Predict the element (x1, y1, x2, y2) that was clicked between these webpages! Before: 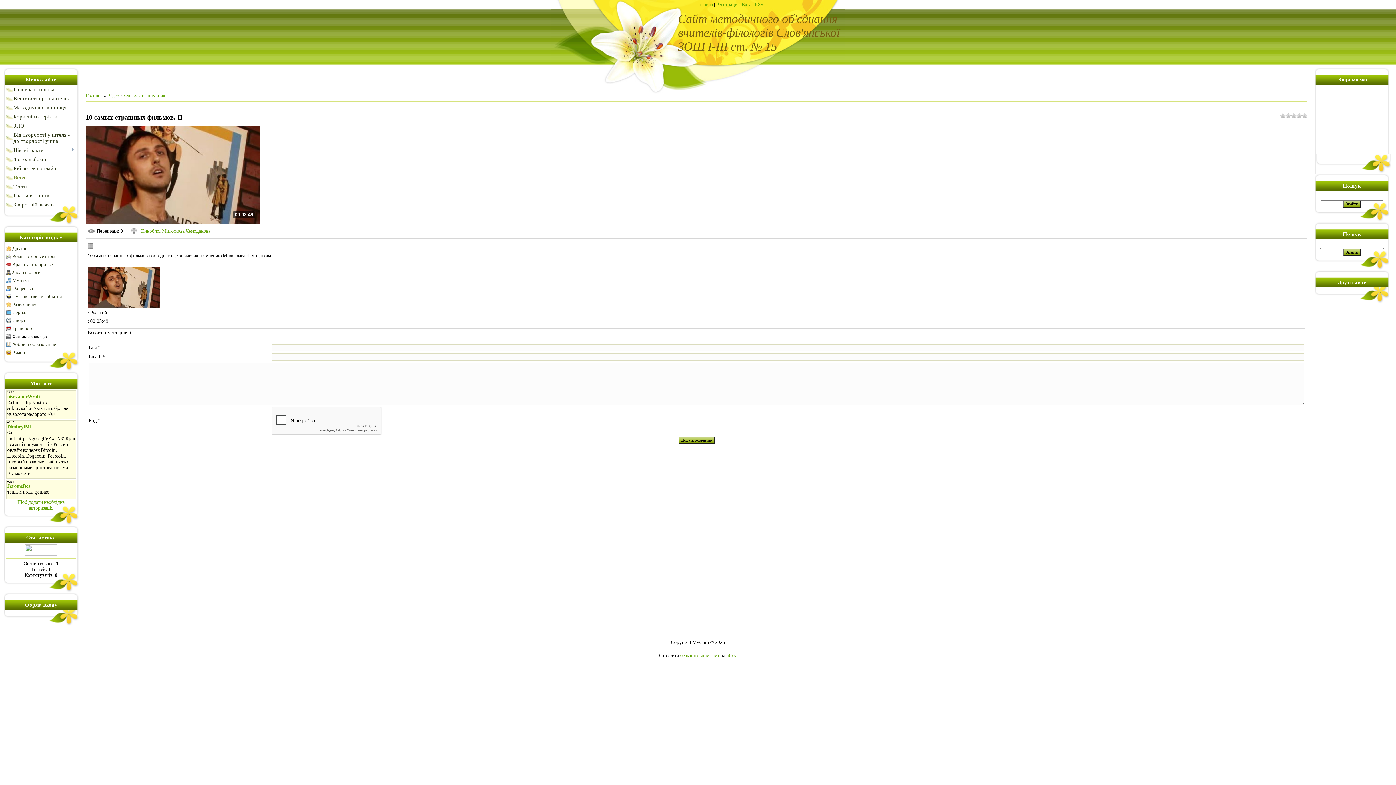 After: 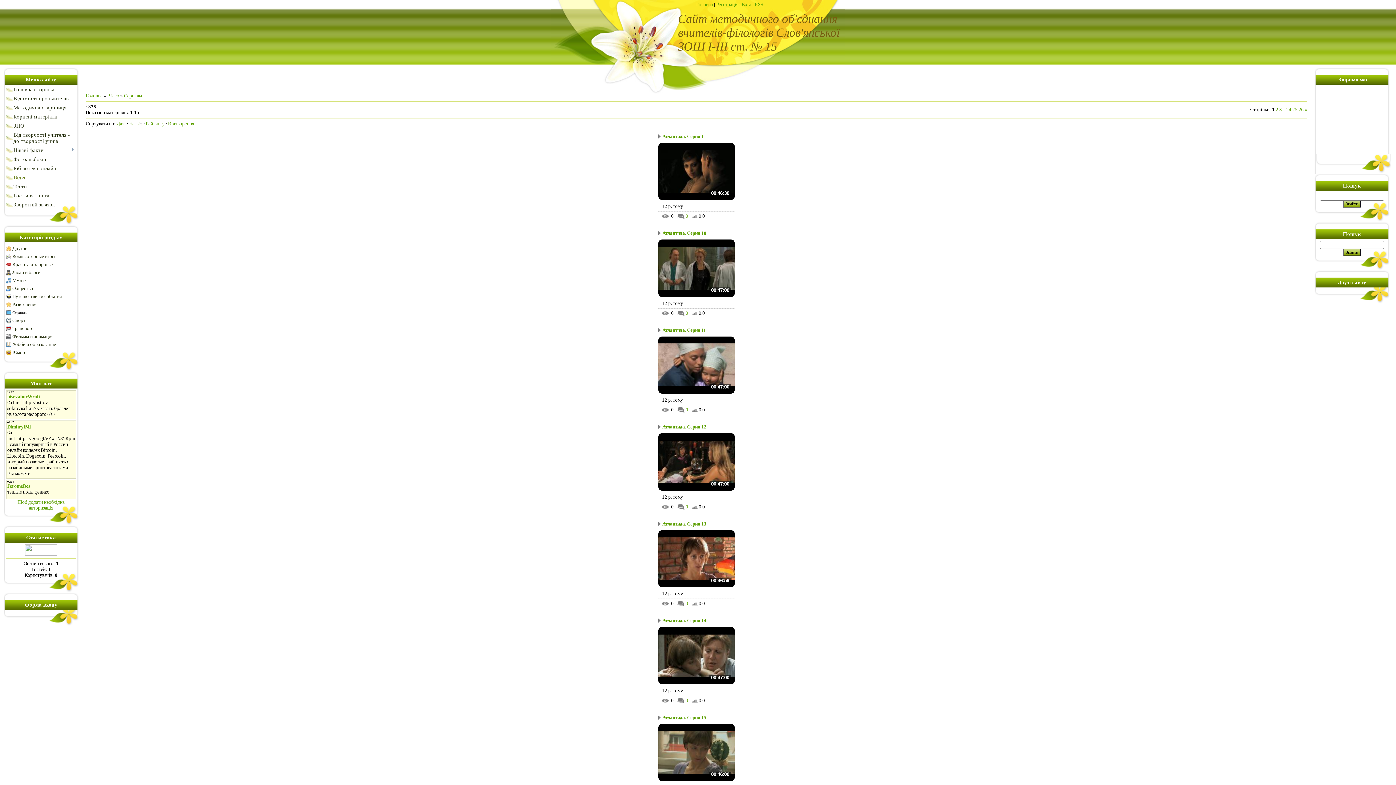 Action: label: Сериалы bbox: (12, 309, 30, 315)